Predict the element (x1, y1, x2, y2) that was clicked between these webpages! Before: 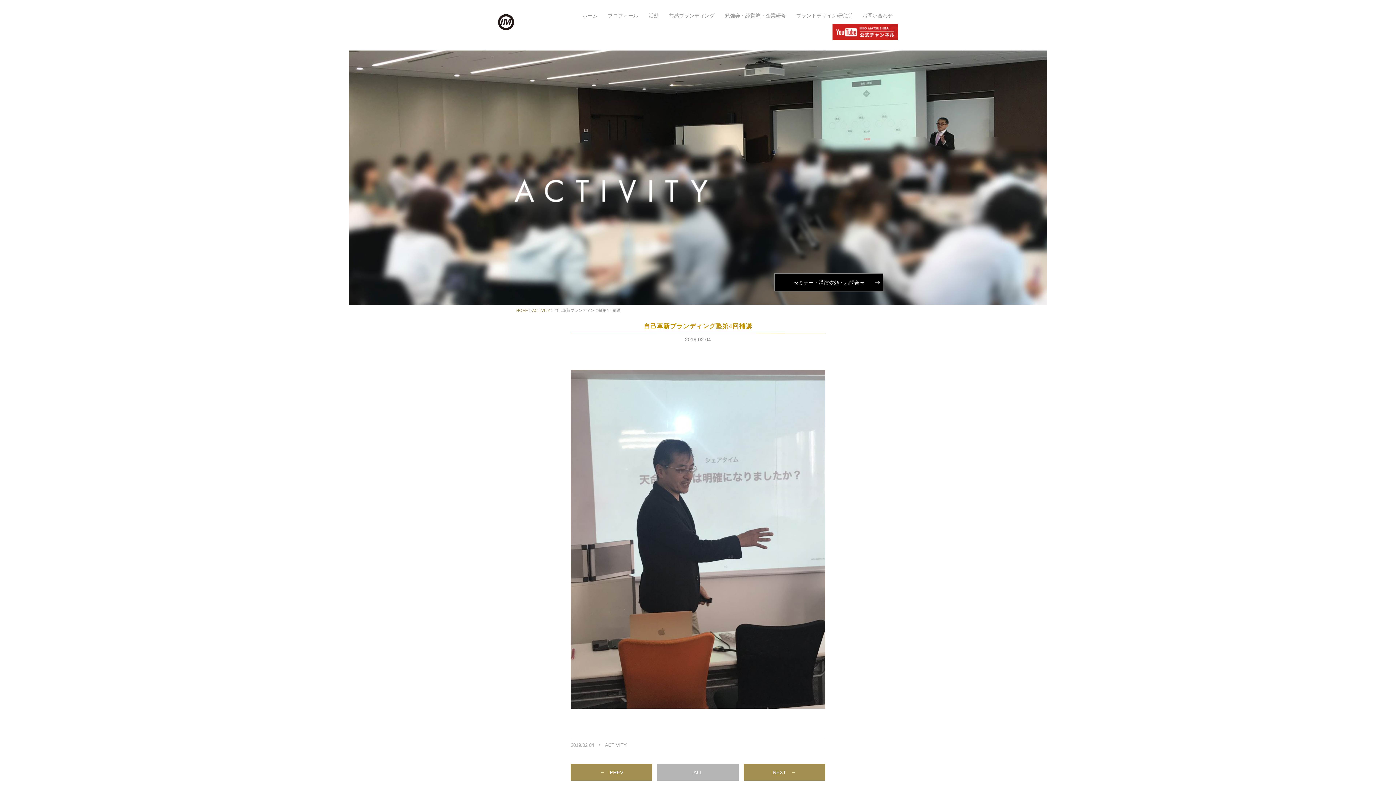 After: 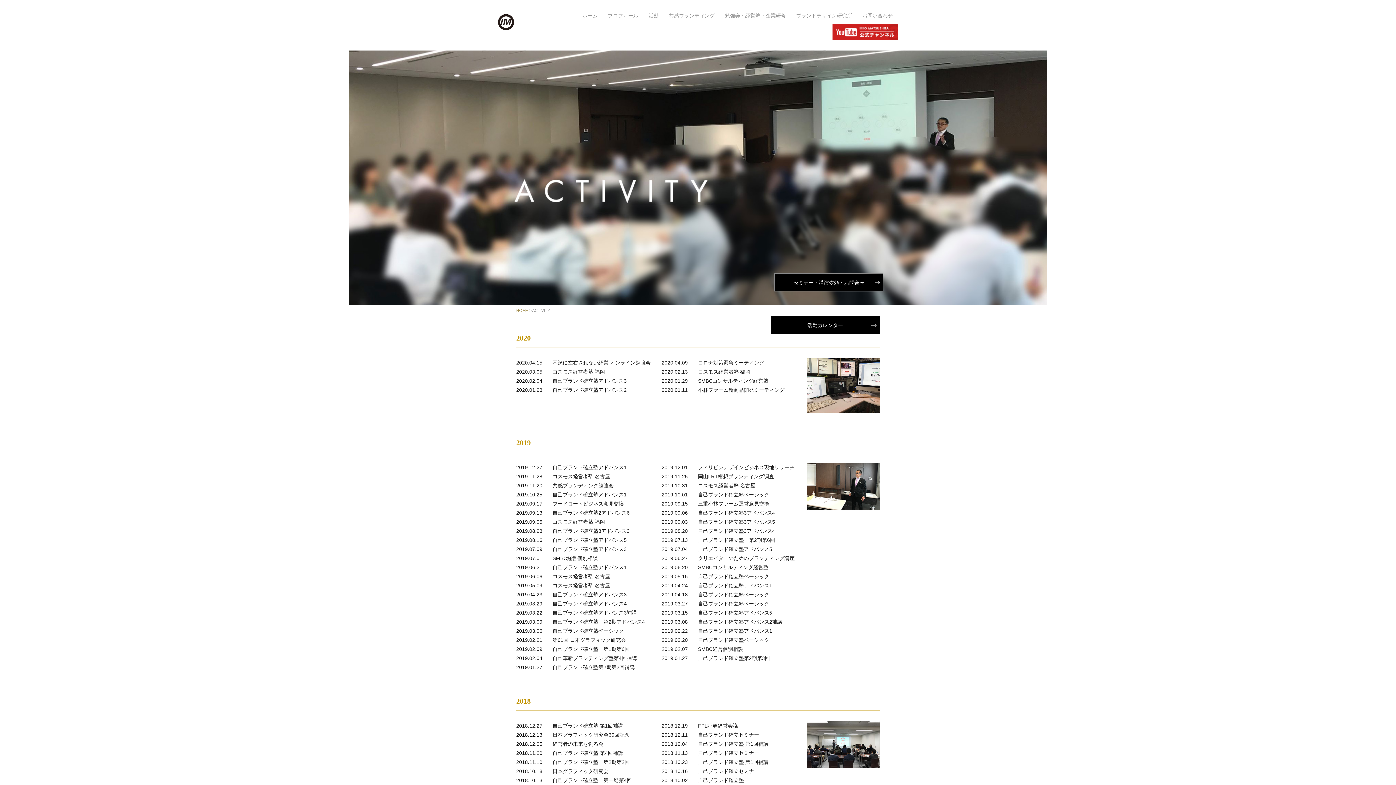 Action: bbox: (657, 764, 738, 781) label: ALL